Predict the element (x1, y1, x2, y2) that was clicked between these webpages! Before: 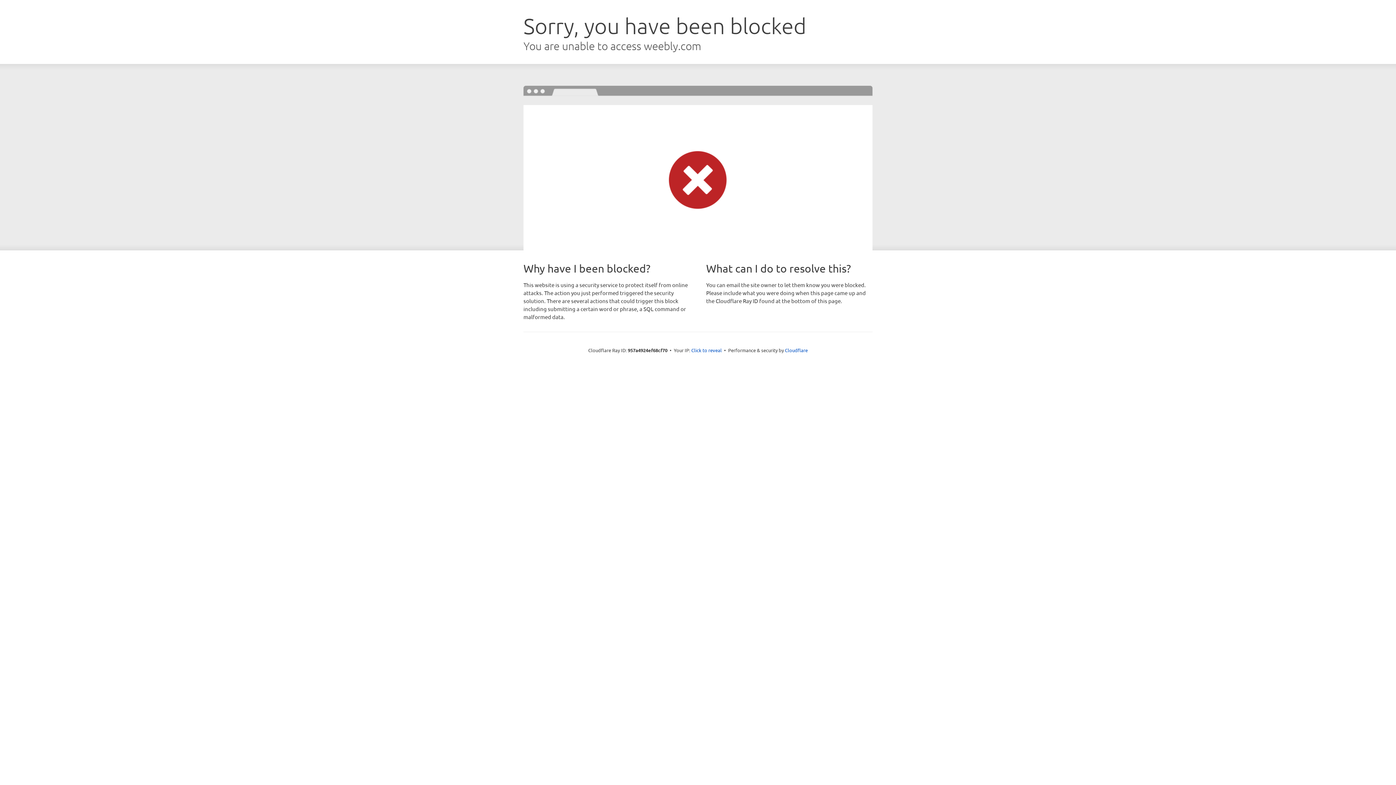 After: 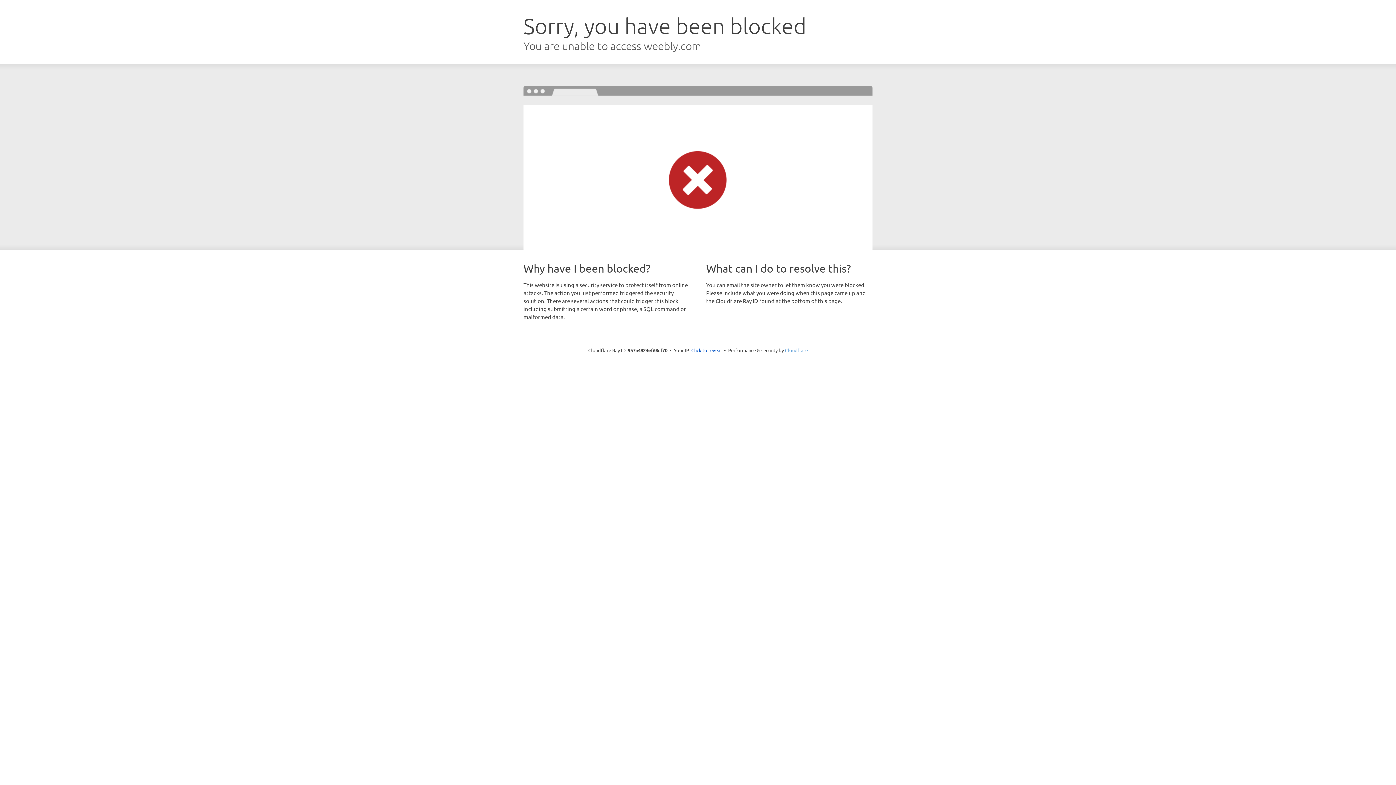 Action: label: Cloudflare bbox: (785, 347, 808, 353)